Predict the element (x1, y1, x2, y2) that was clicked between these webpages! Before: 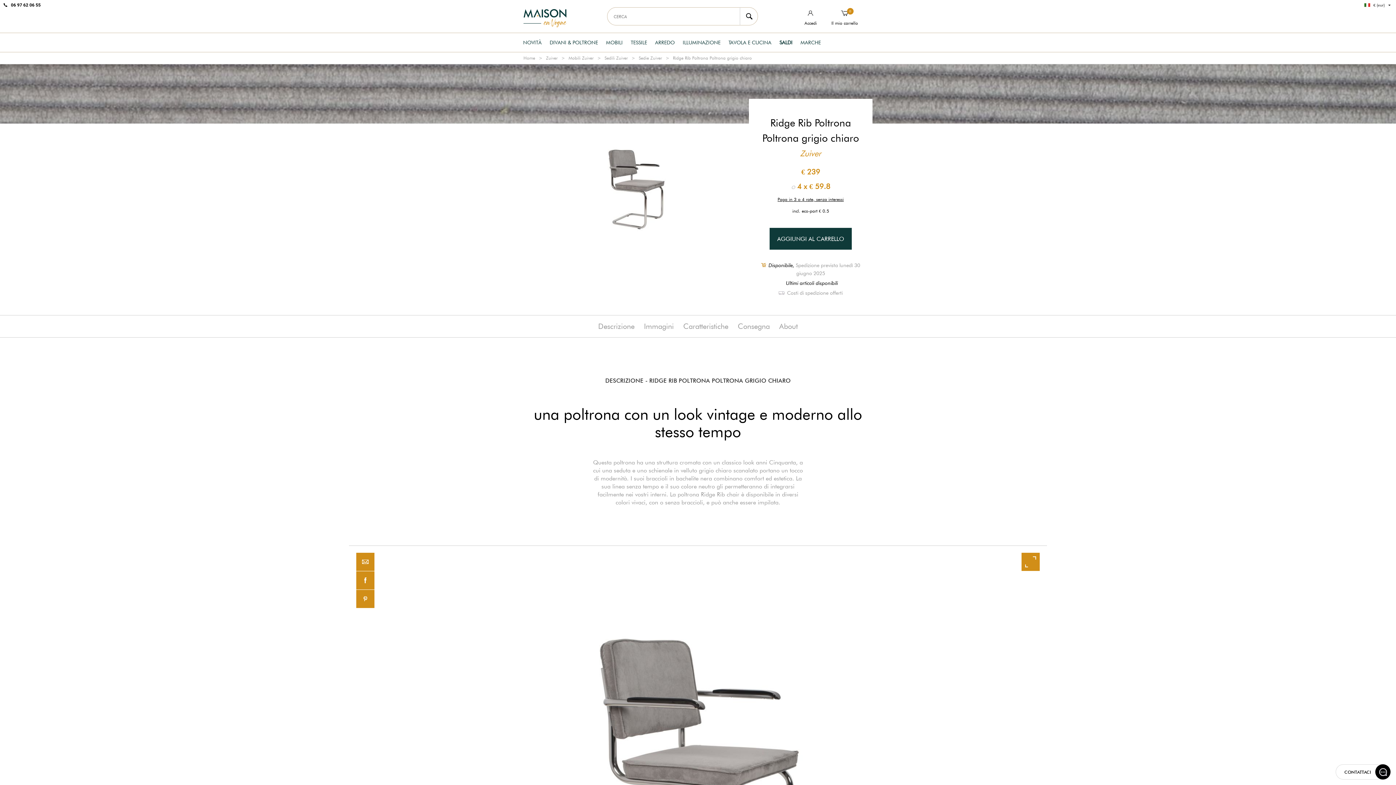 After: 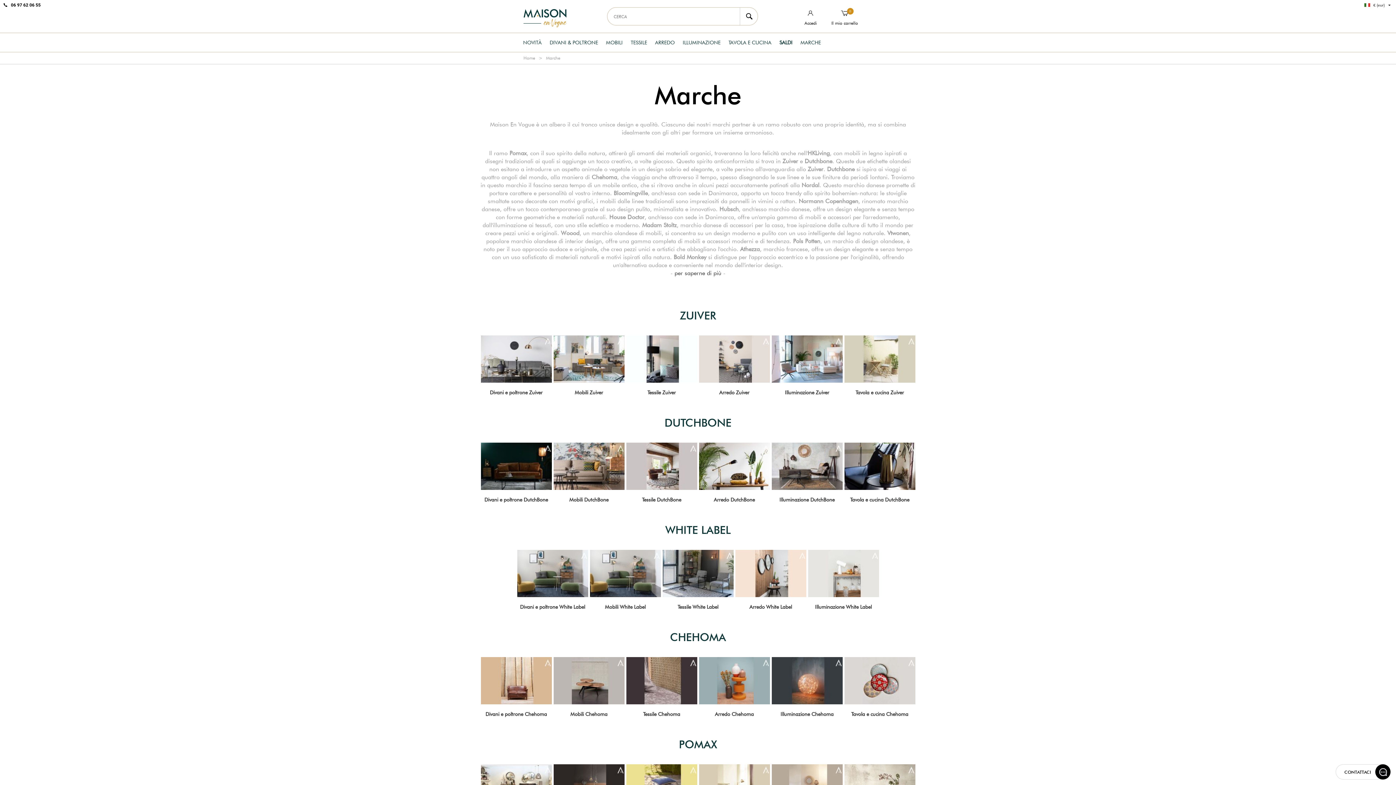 Action: label: MARCHE bbox: (800, 39, 821, 45)